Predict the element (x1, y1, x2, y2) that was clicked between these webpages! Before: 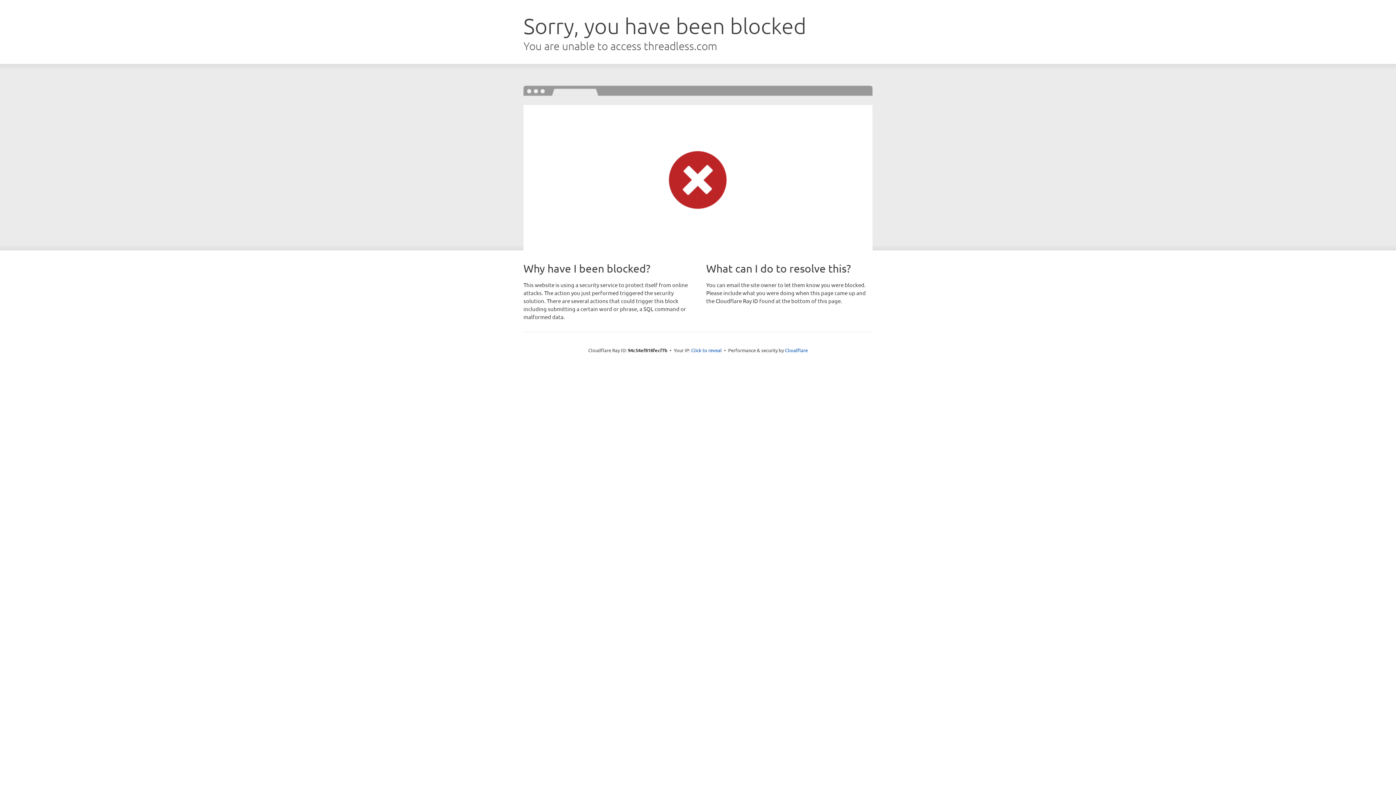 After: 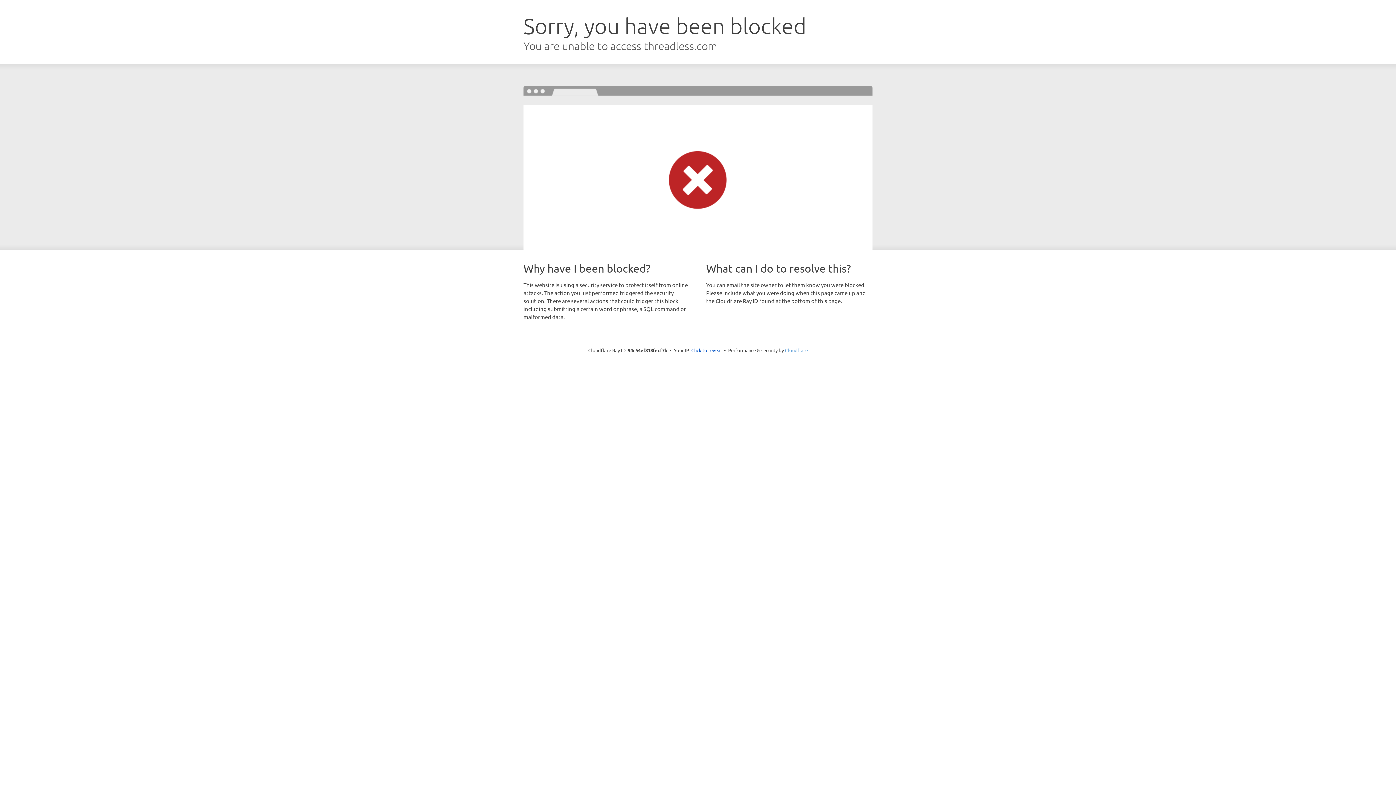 Action: label: Cloudflare bbox: (785, 347, 808, 353)